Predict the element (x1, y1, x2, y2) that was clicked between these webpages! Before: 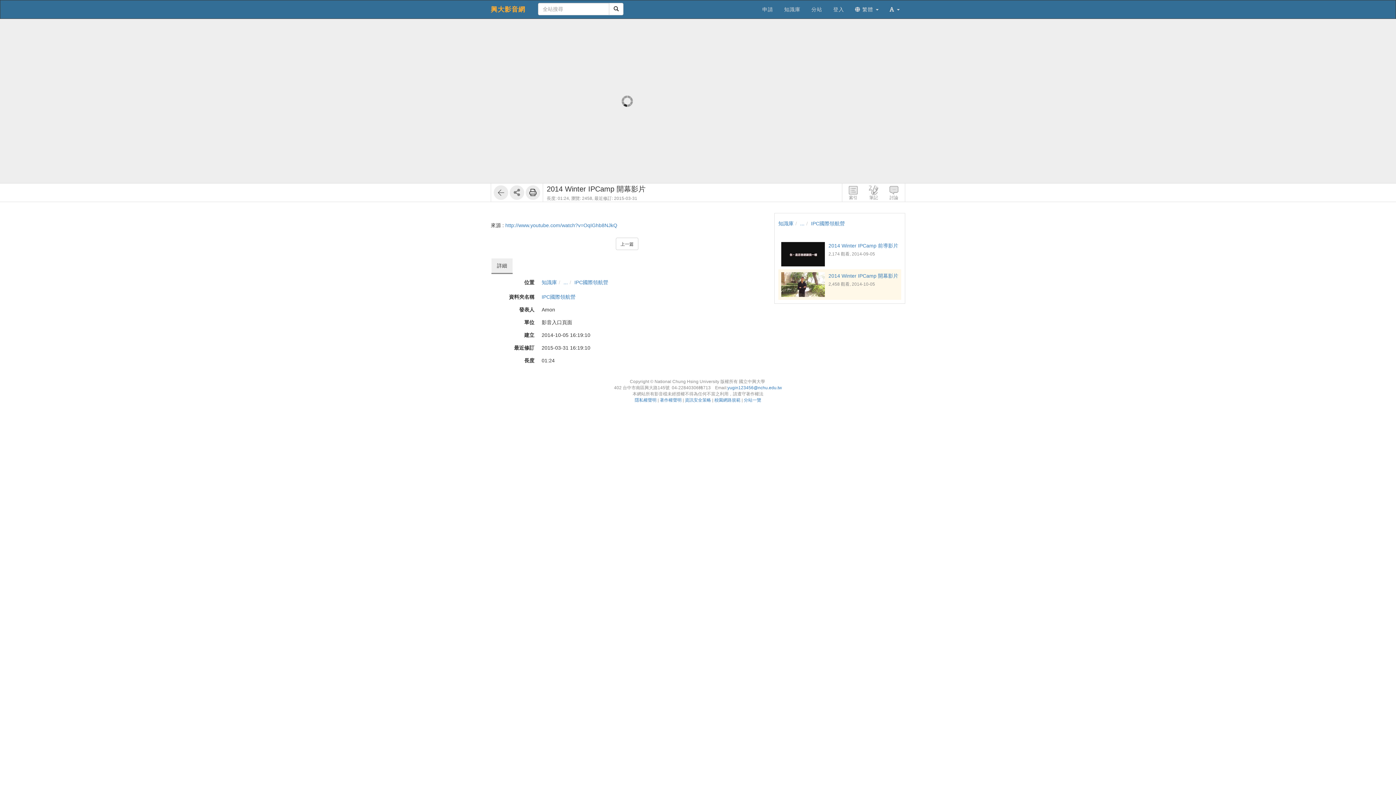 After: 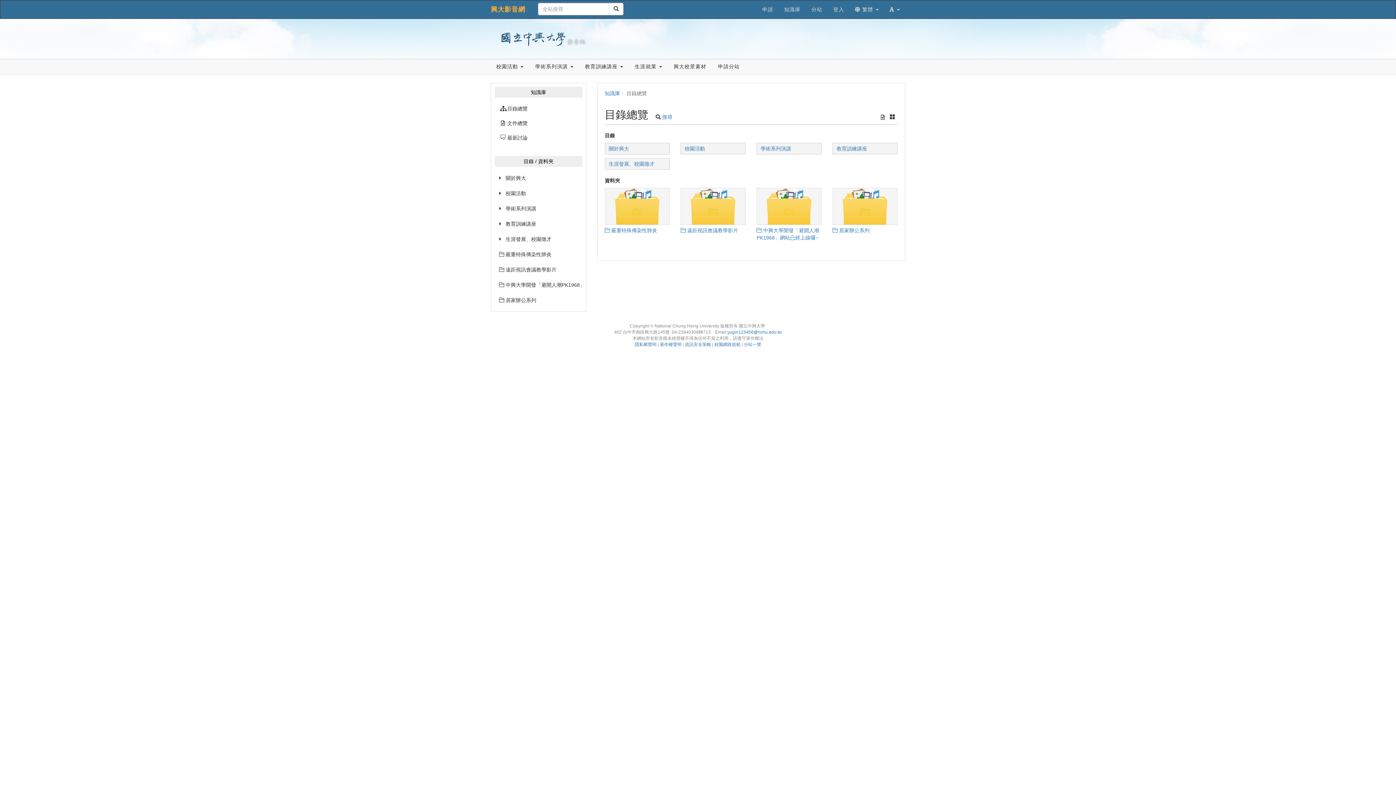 Action: bbox: (563, 279, 568, 285) label: ...